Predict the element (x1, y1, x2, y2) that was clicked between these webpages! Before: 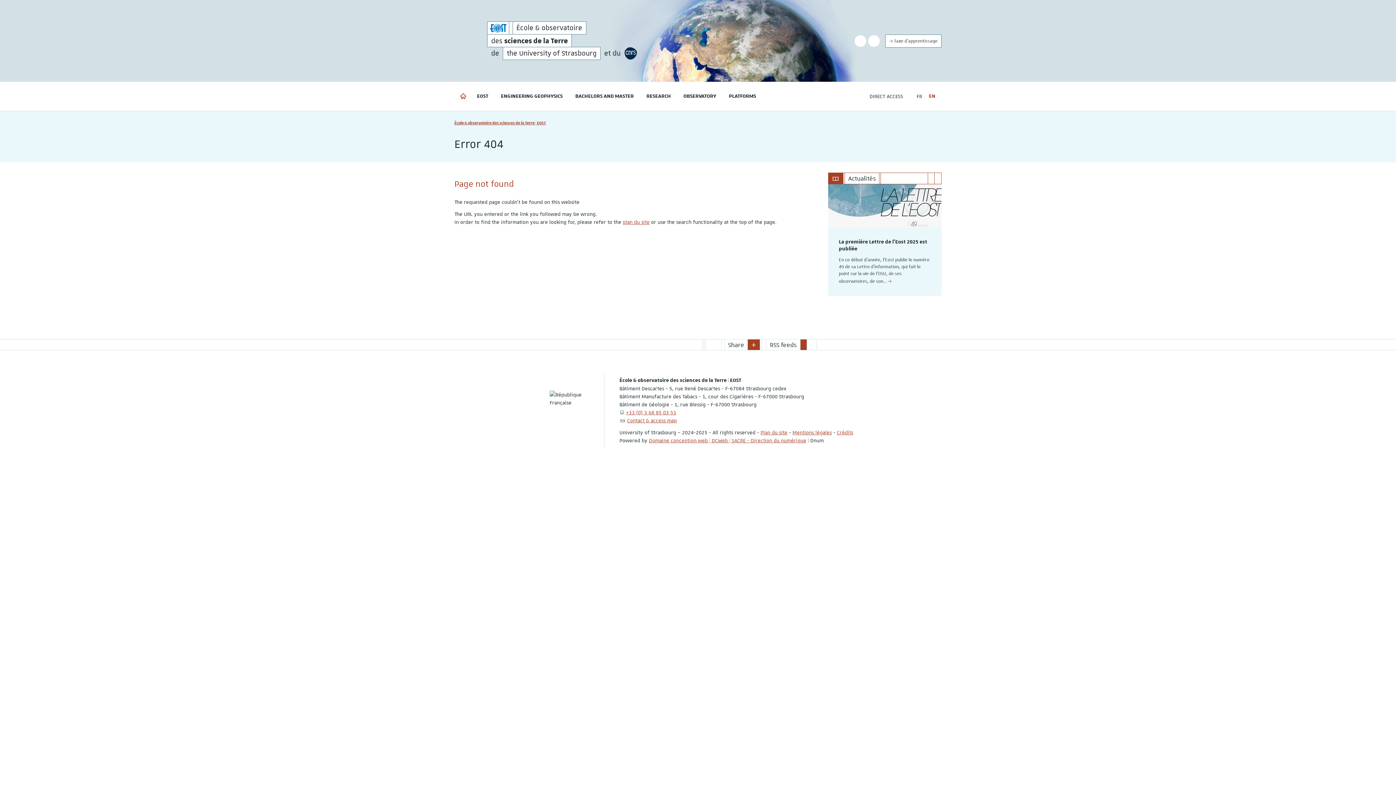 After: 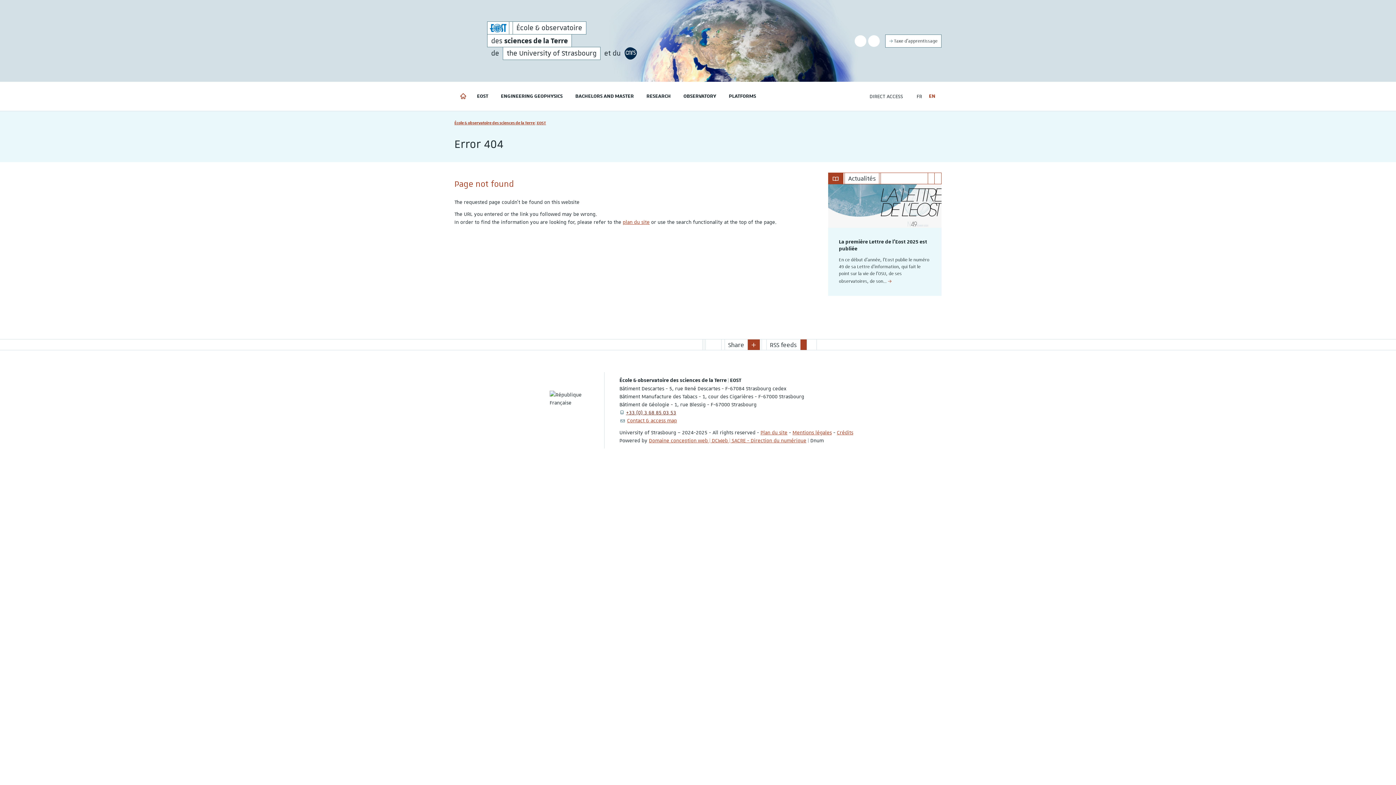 Action: label: +33 (0) 3 68 85 03 53 bbox: (626, 409, 676, 416)